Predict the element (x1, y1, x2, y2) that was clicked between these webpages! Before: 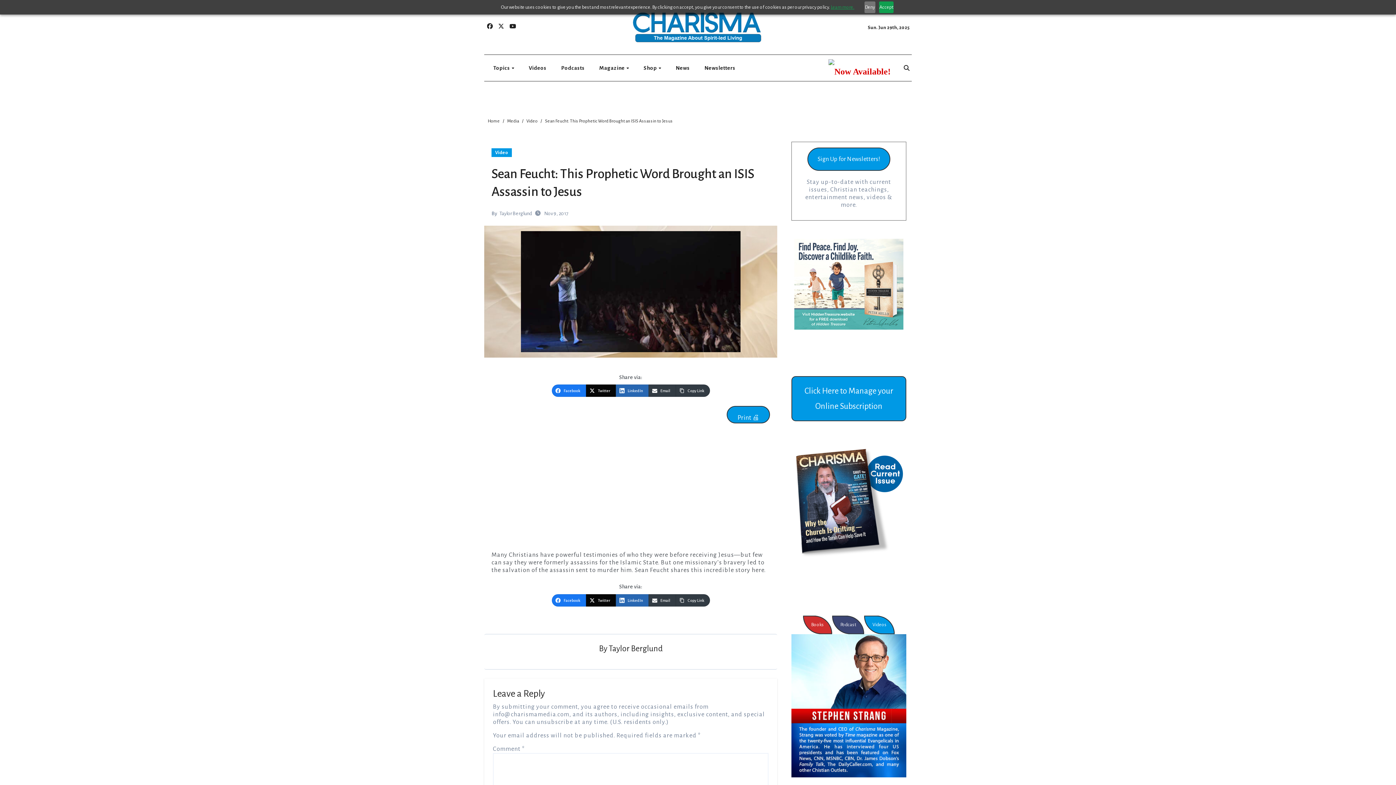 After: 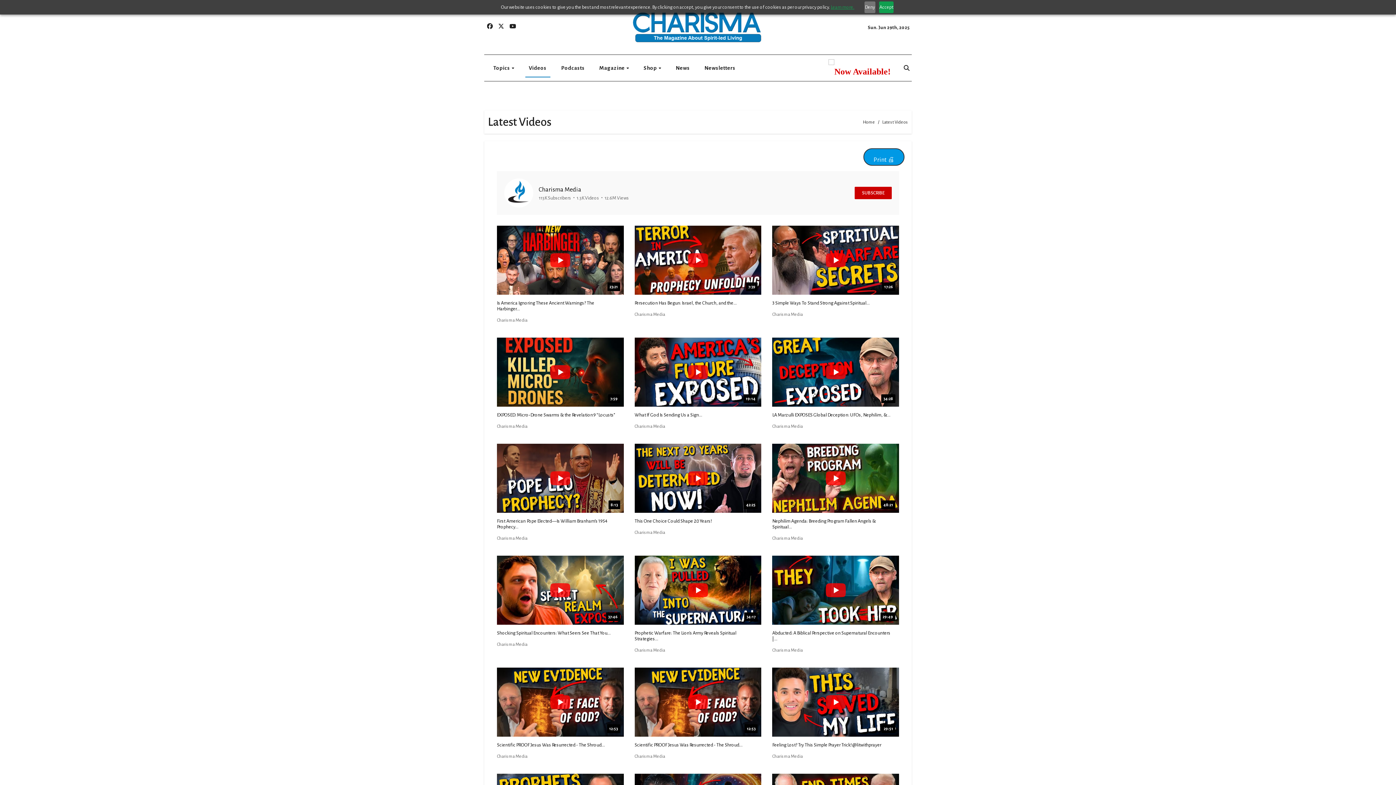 Action: label: Videos bbox: (521, 58, 554, 78)